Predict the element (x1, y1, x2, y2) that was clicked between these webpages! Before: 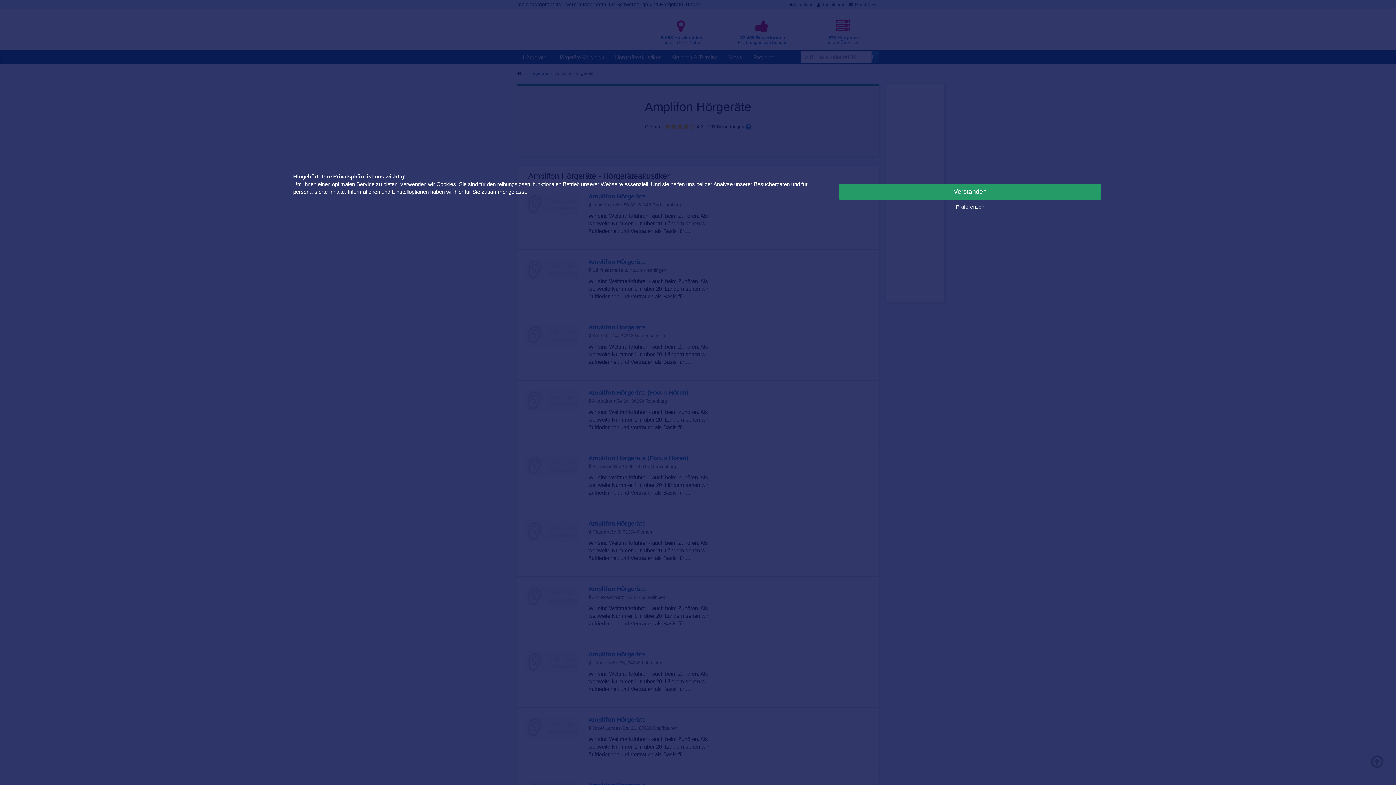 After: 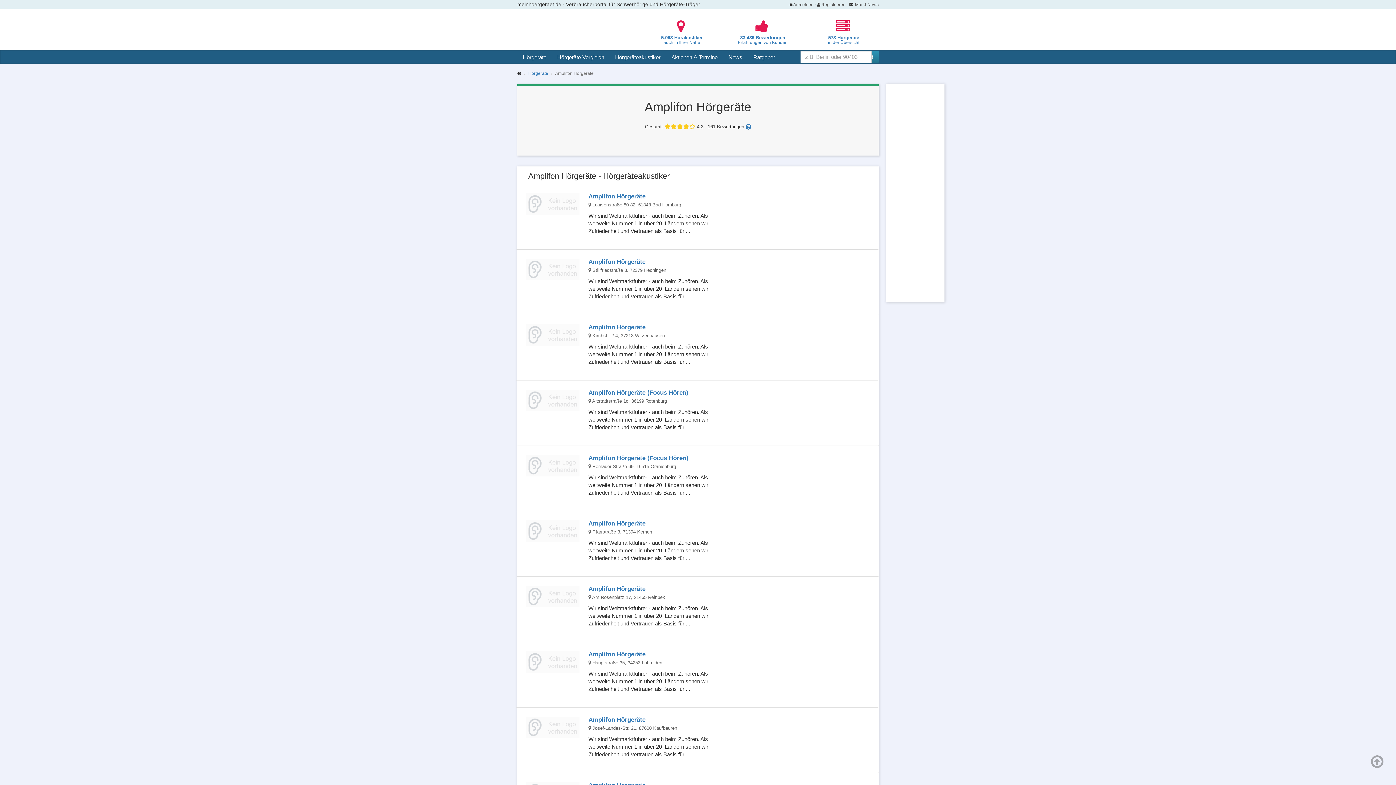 Action: label: Verstanden bbox: (839, 183, 1101, 200)